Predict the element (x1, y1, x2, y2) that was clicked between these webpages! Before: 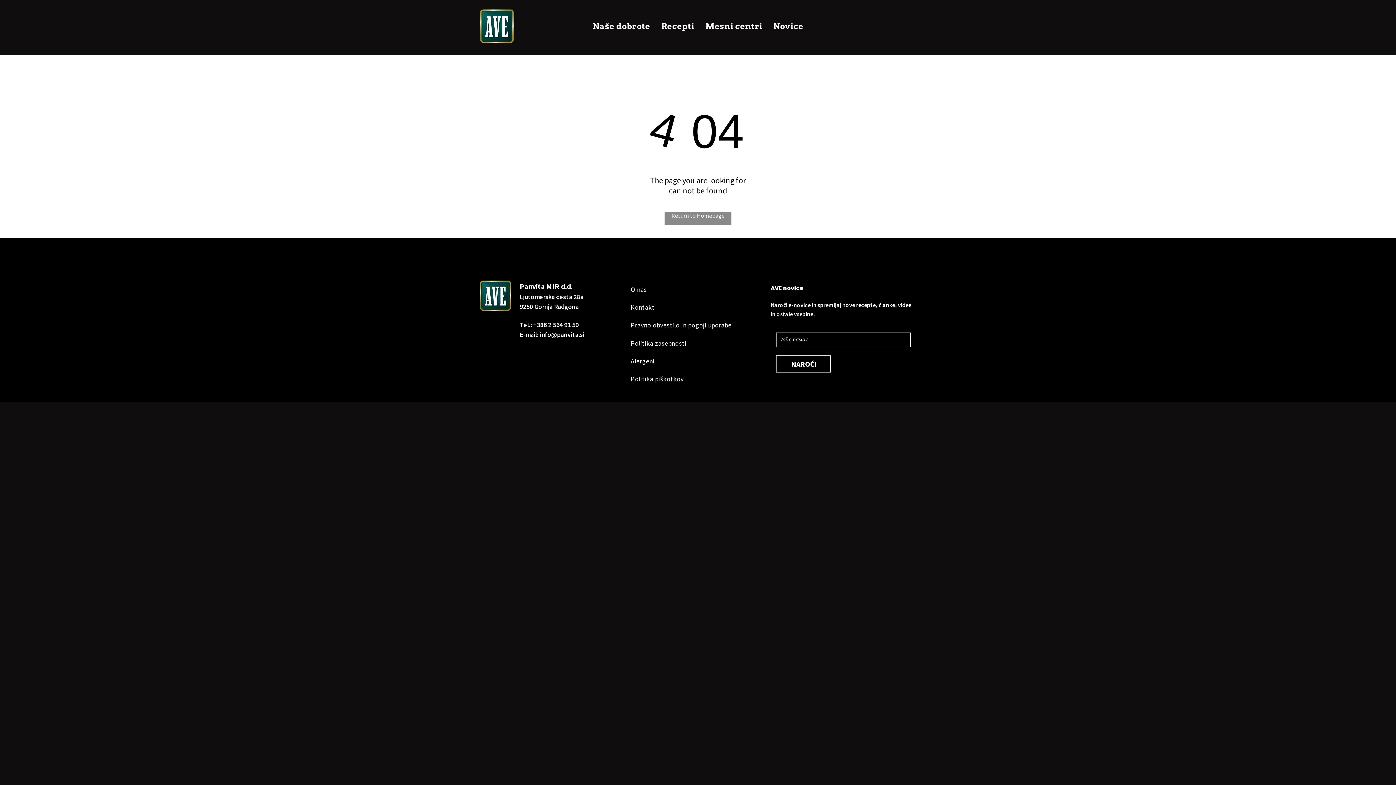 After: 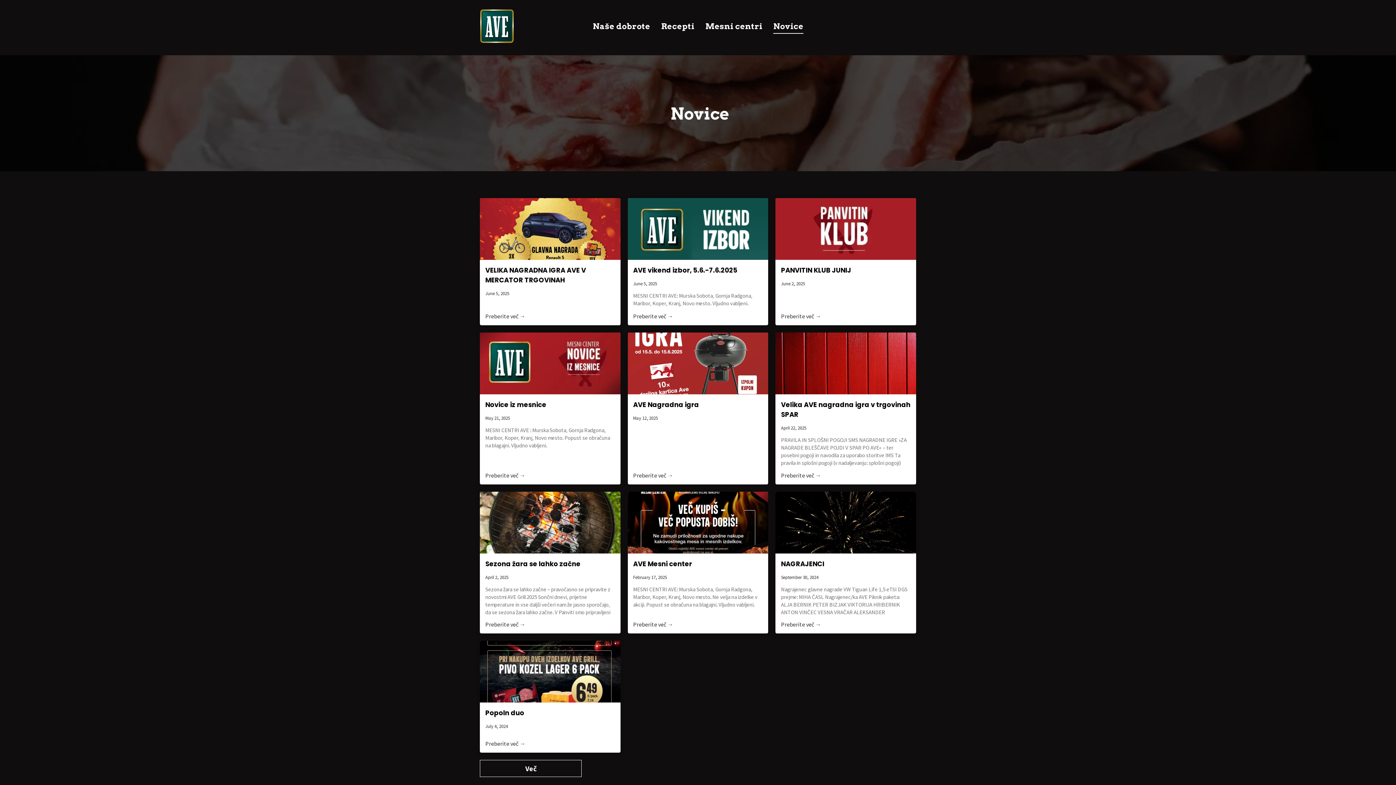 Action: bbox: (768, 19, 809, 33) label: Novice